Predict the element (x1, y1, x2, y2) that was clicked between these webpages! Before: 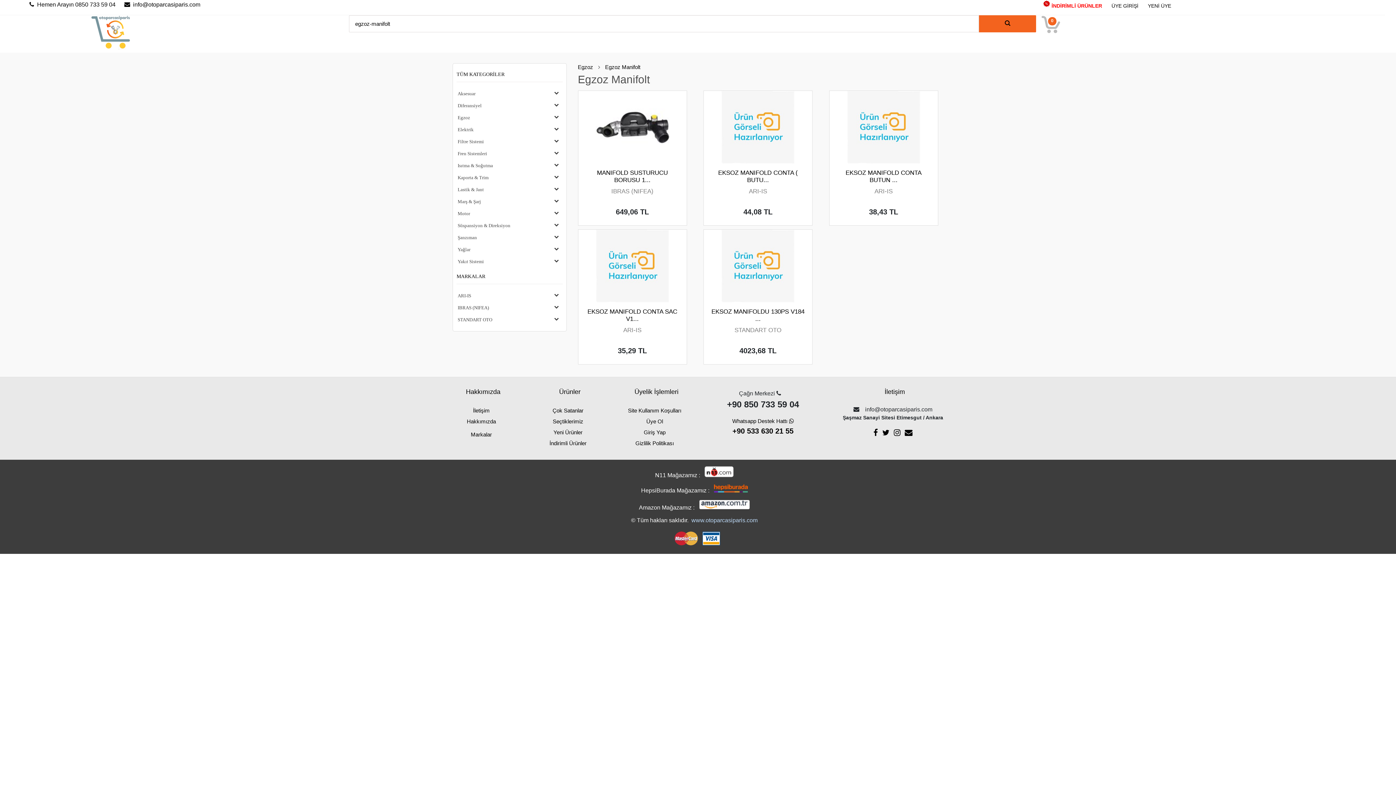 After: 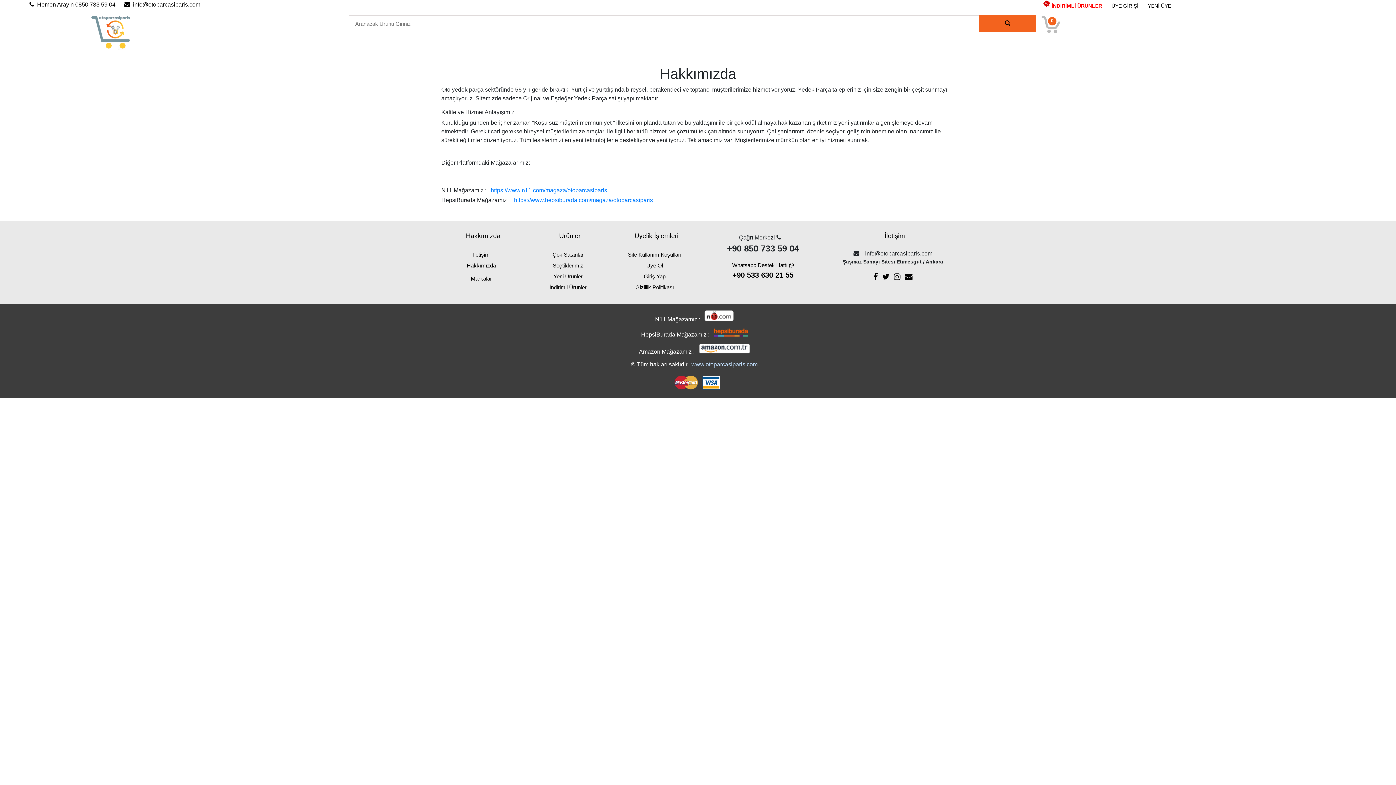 Action: label: Hakkımızda bbox: (466, 418, 496, 424)